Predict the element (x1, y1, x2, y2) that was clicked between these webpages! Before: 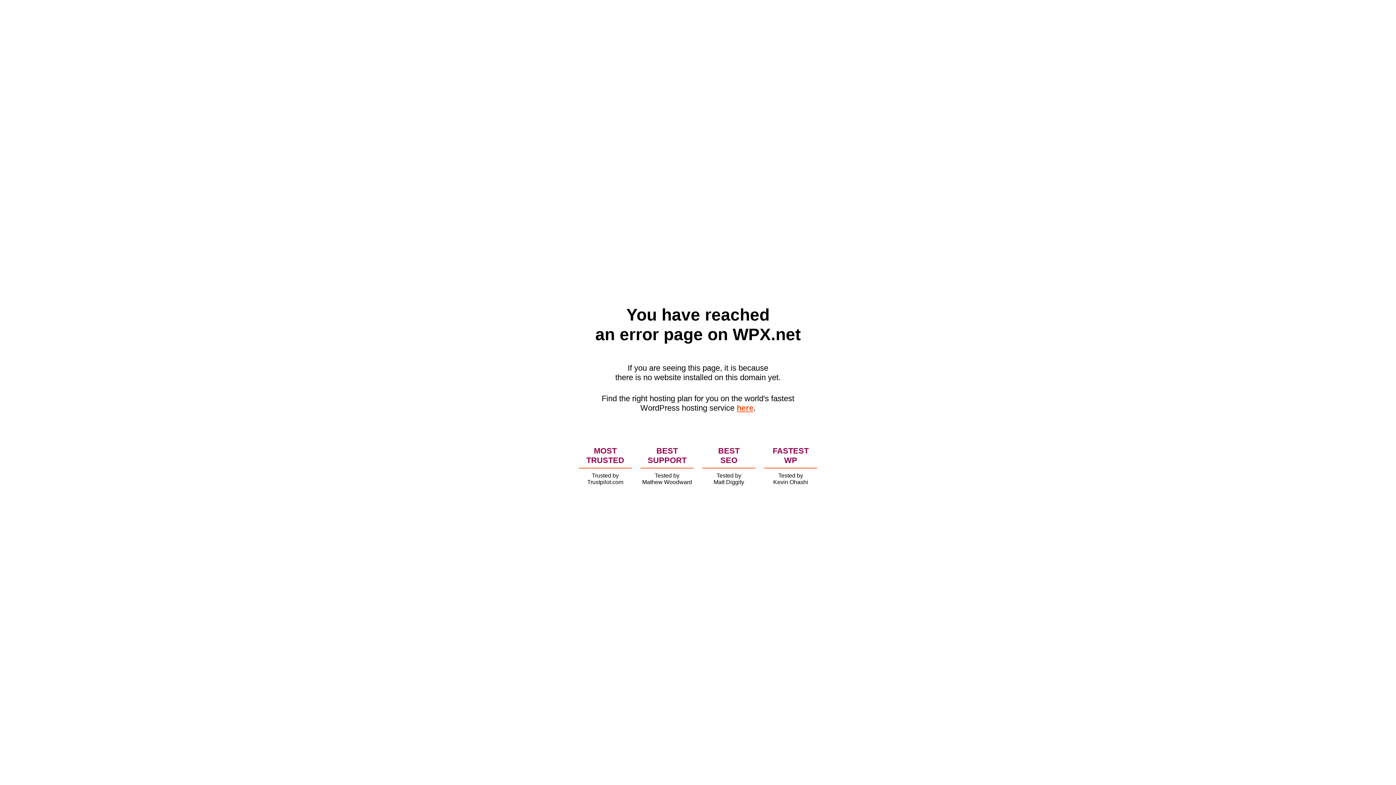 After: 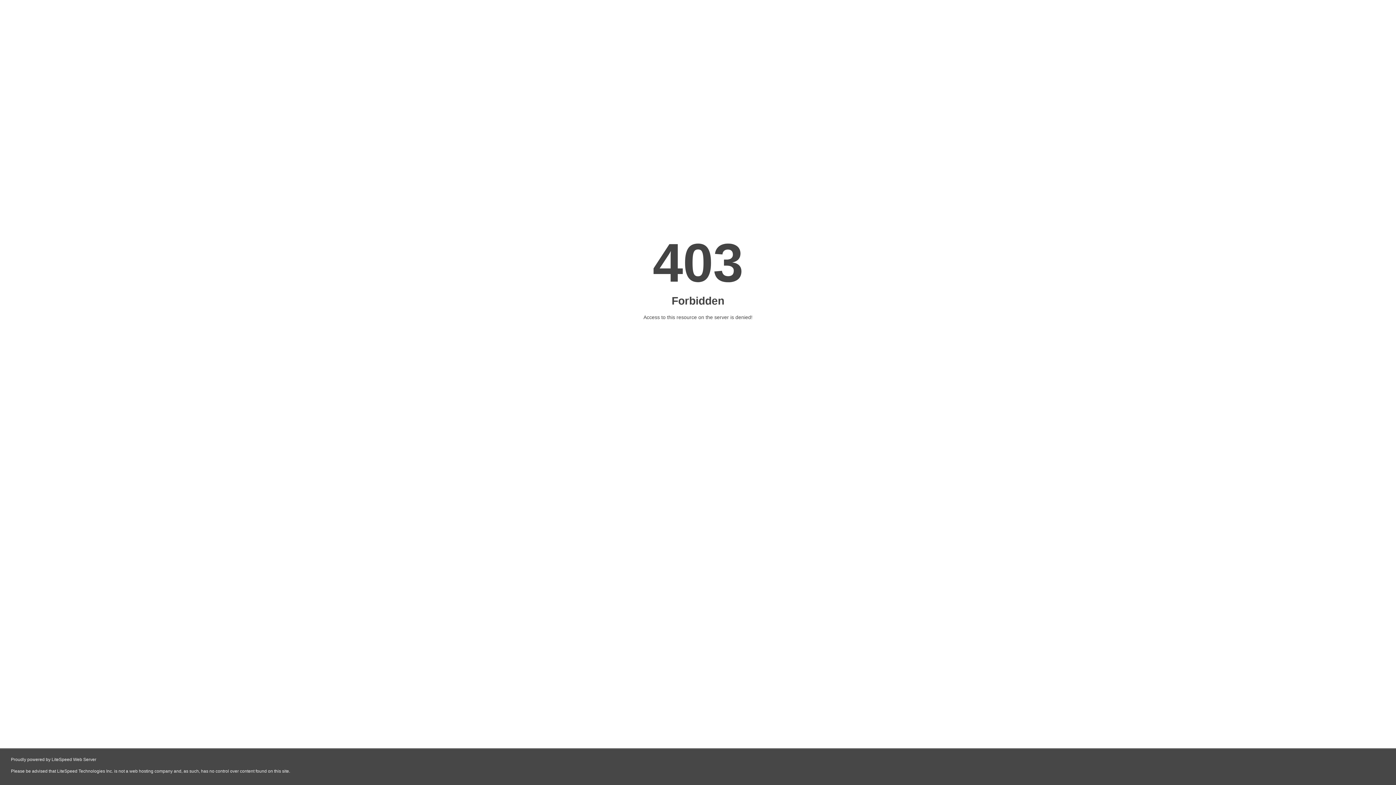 Action: bbox: (736, 403, 753, 412) label: here